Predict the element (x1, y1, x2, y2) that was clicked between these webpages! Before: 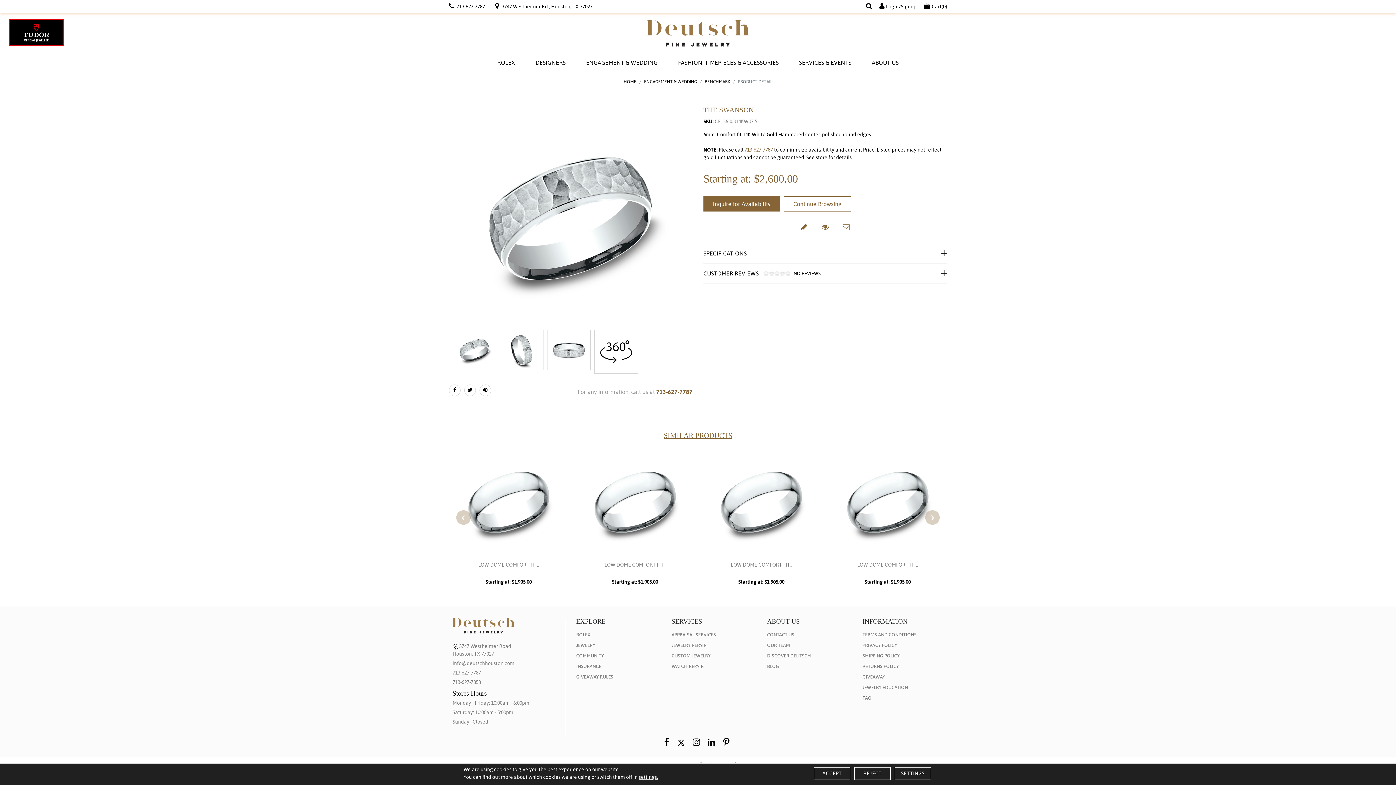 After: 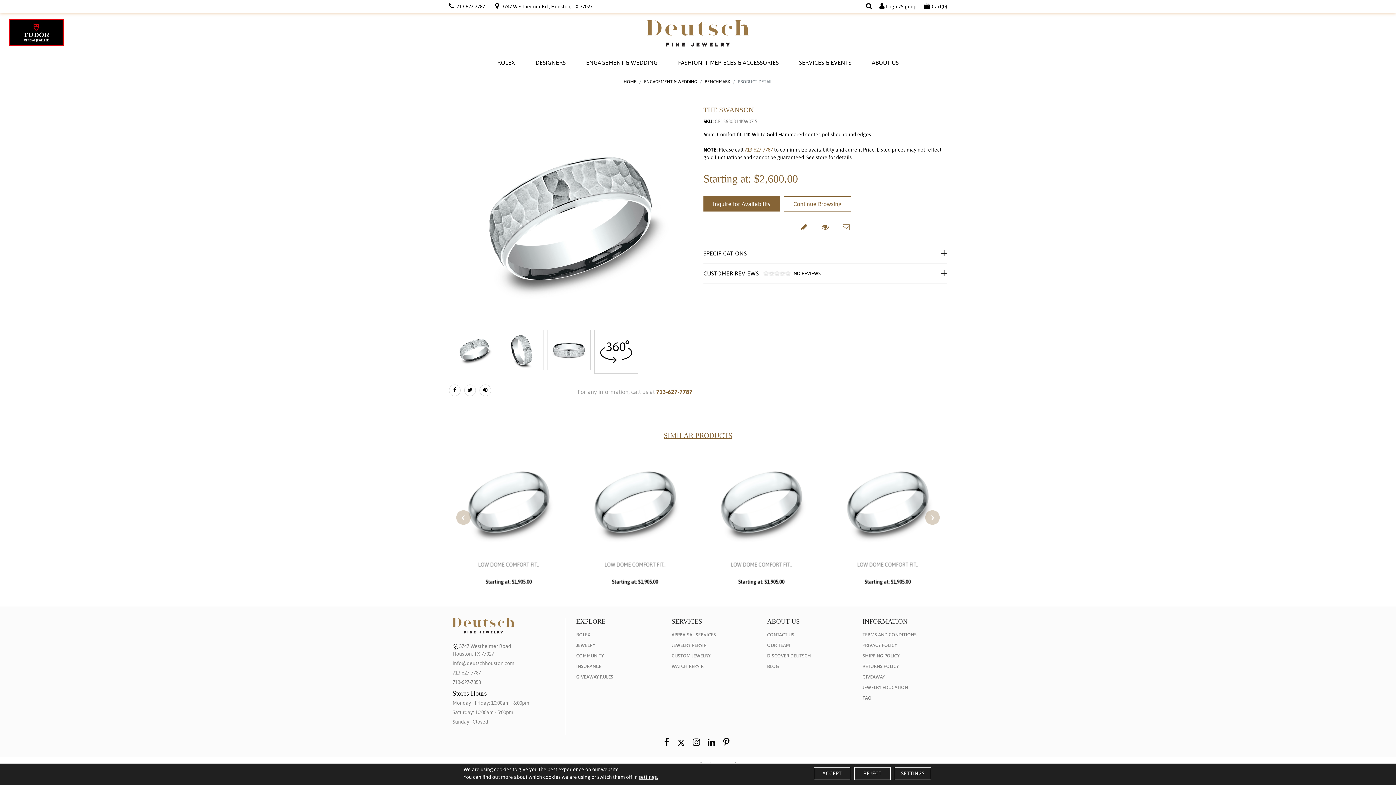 Action: bbox: (452, 330, 496, 370)